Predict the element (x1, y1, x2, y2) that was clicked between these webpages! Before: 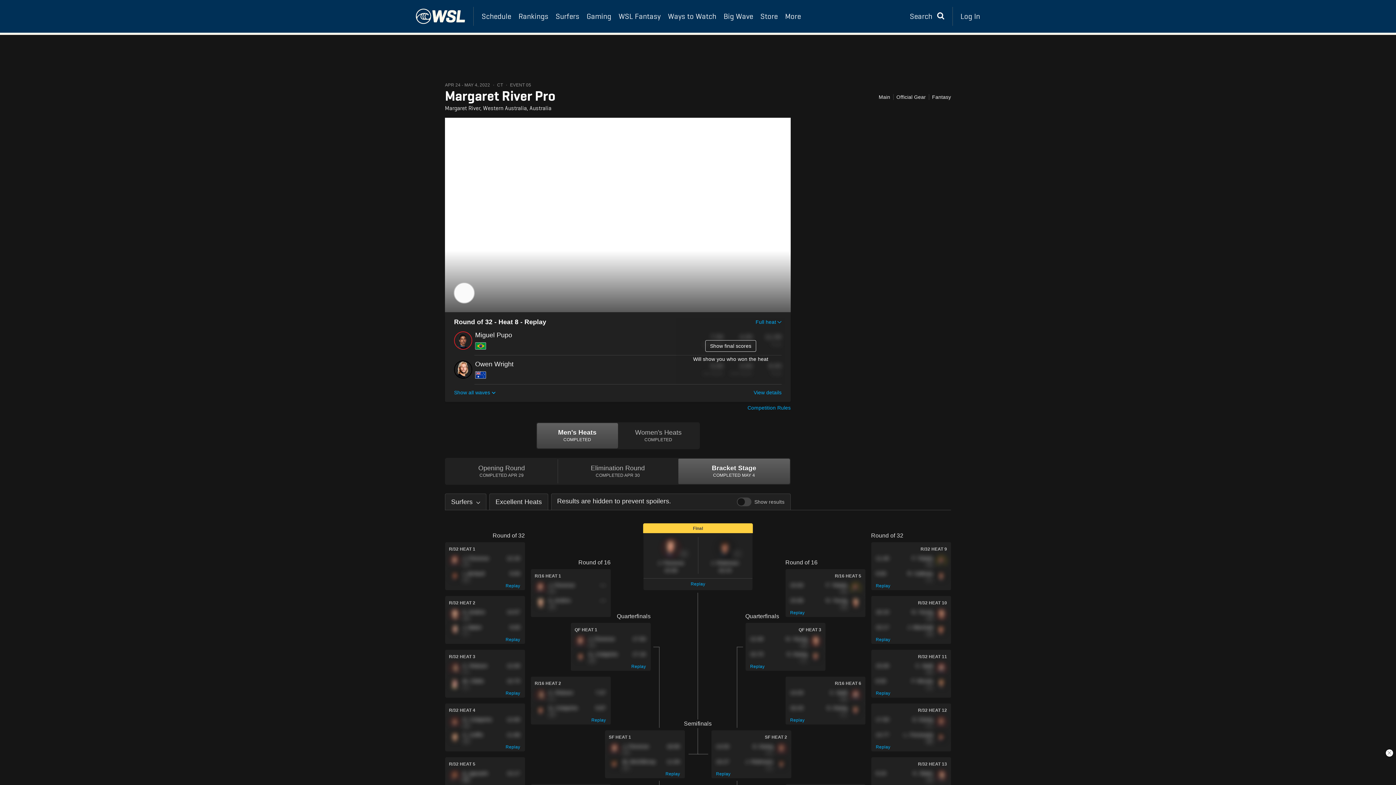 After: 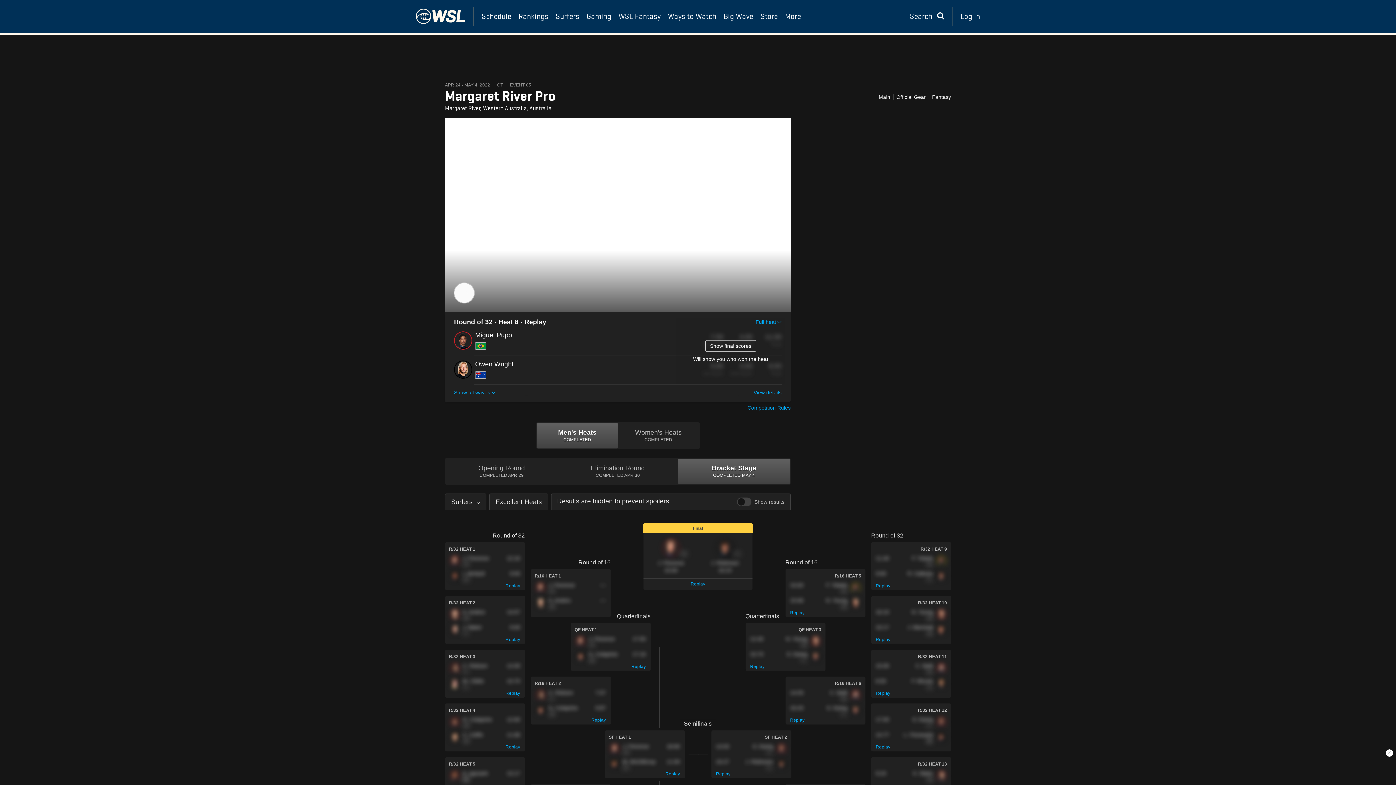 Action: label: Official Gear bbox: (896, 94, 926, 100)